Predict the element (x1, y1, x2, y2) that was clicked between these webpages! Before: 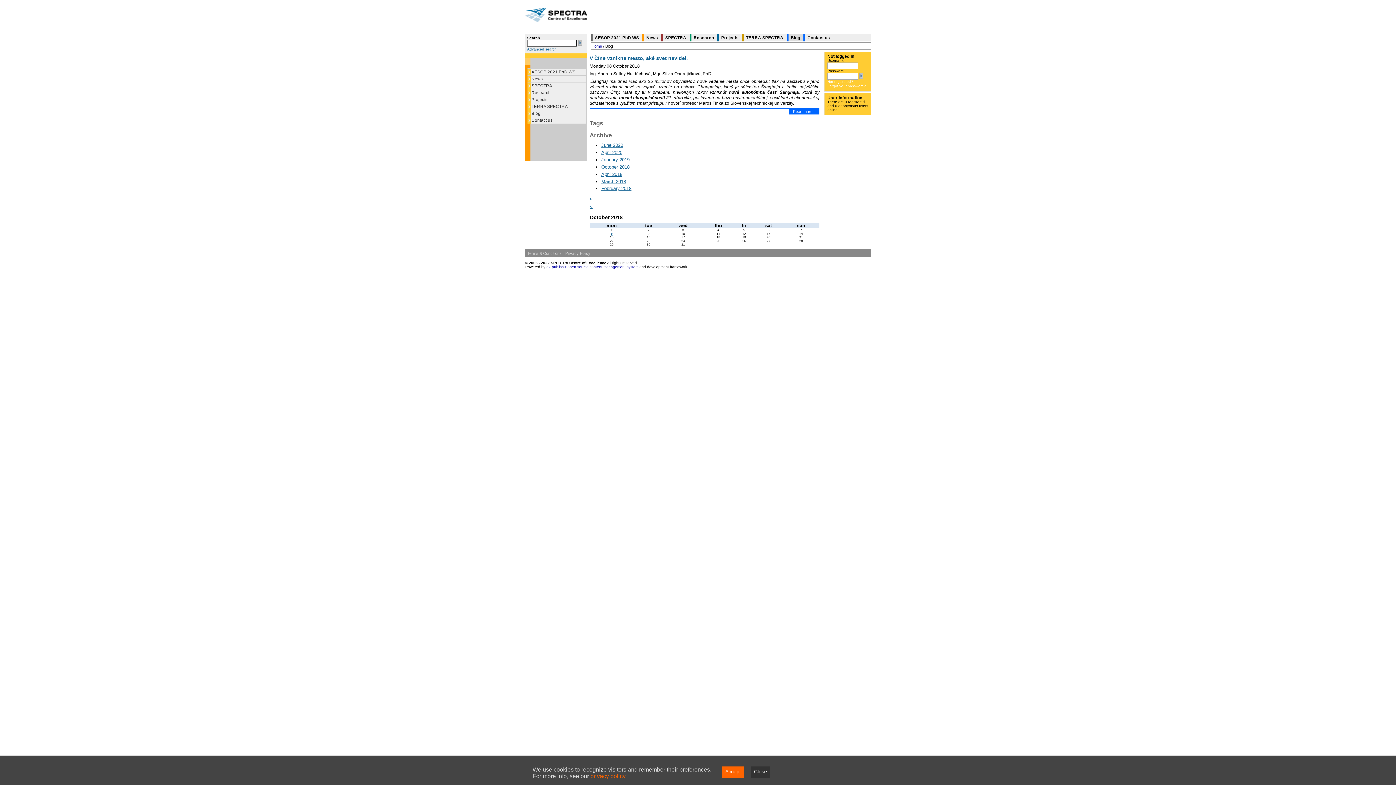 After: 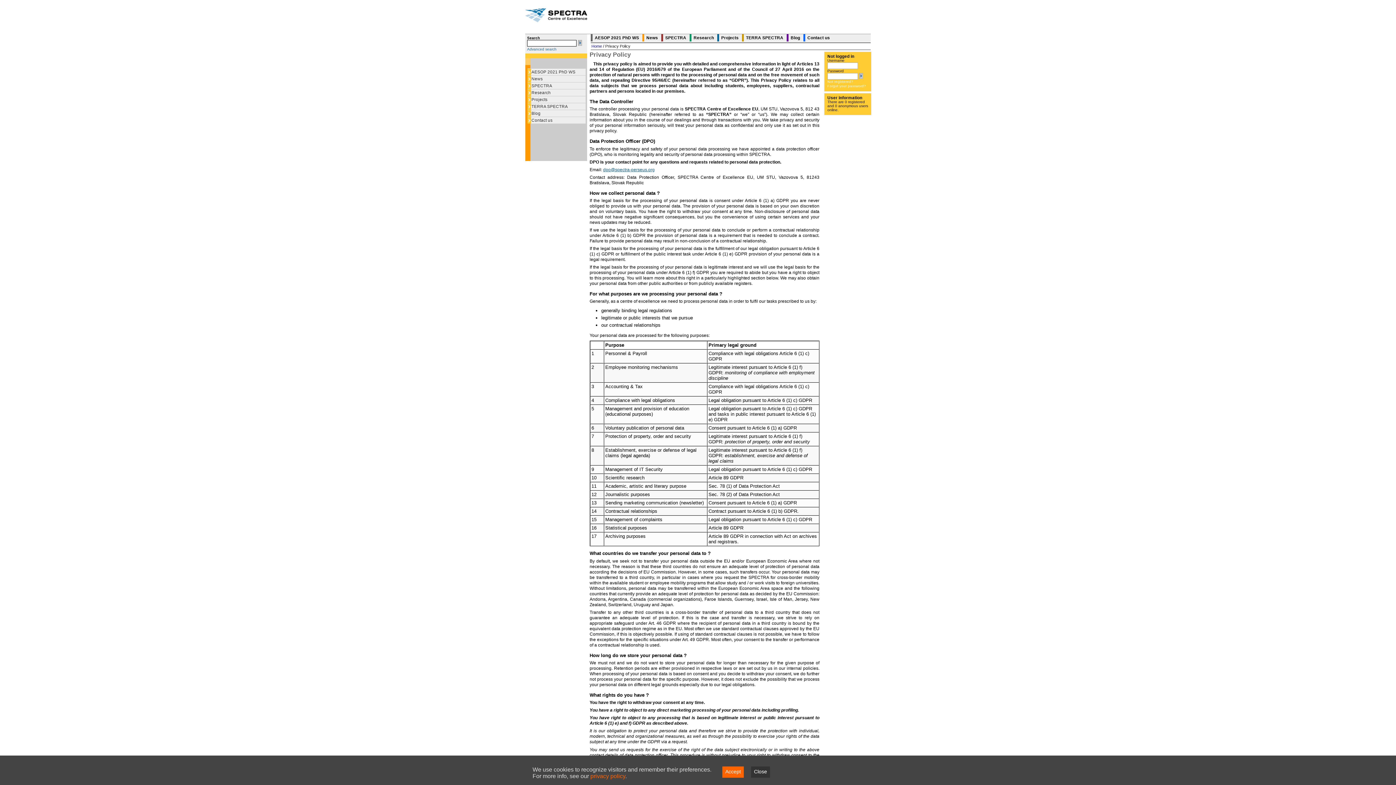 Action: bbox: (590, 773, 625, 779) label: privacy policy